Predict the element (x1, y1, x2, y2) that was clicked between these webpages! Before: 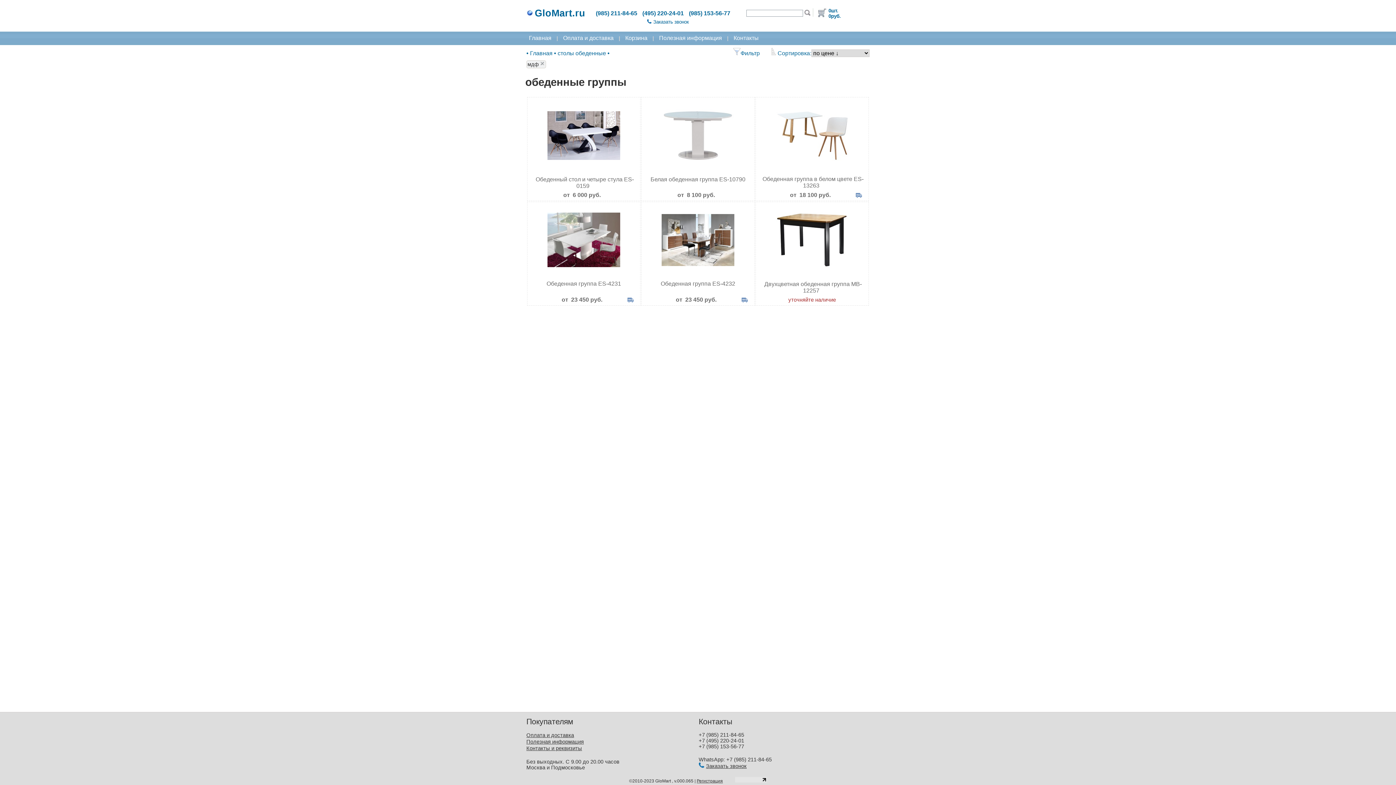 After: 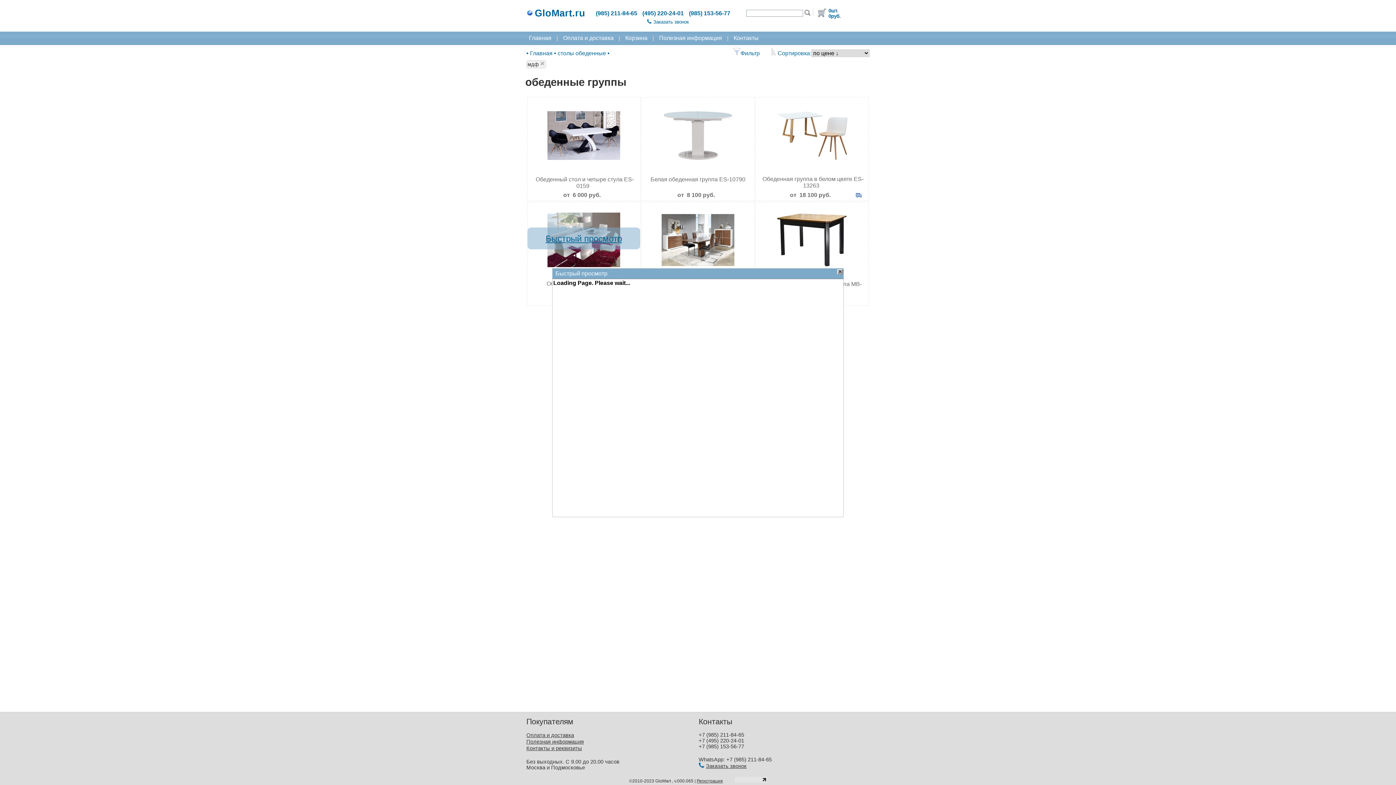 Action: bbox: (545, 233, 622, 244) label: Быстрый просмотр